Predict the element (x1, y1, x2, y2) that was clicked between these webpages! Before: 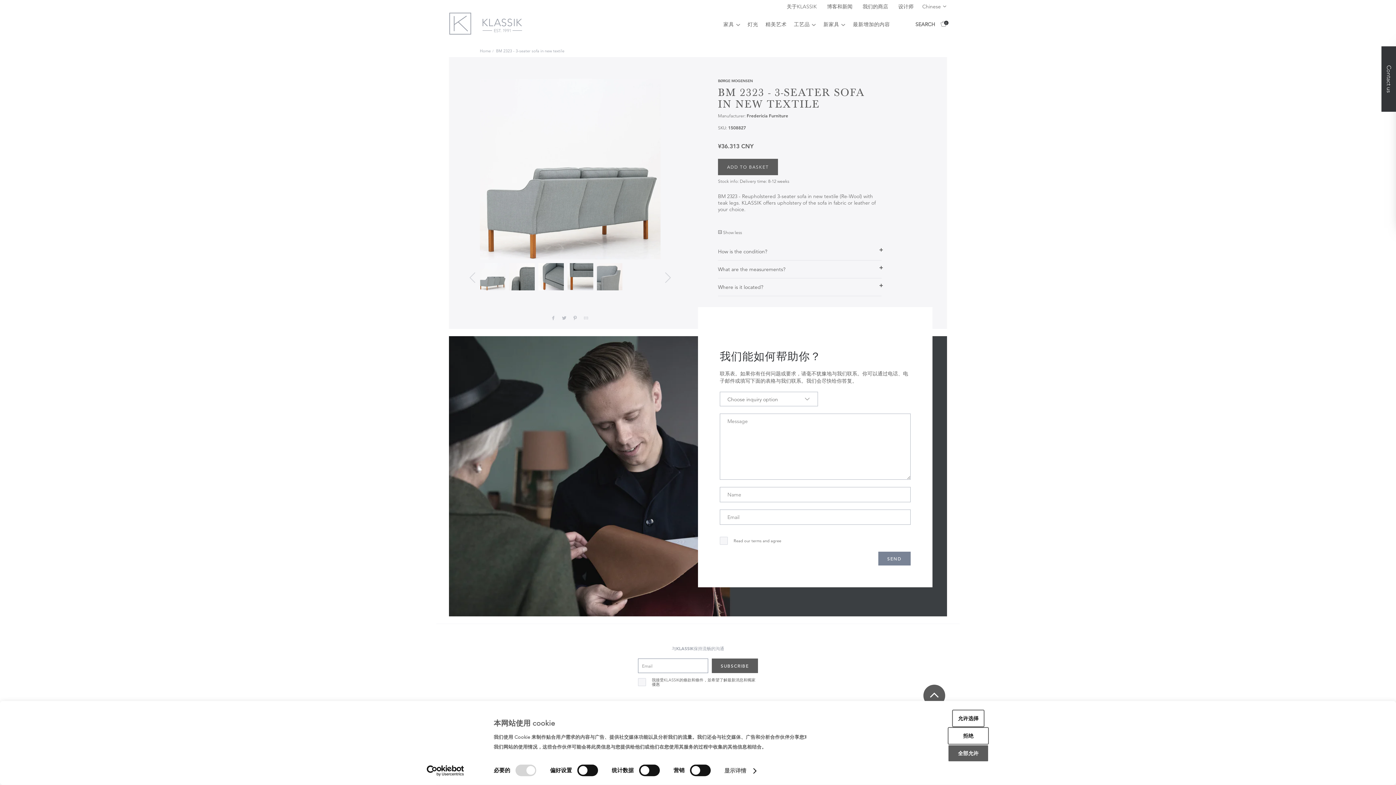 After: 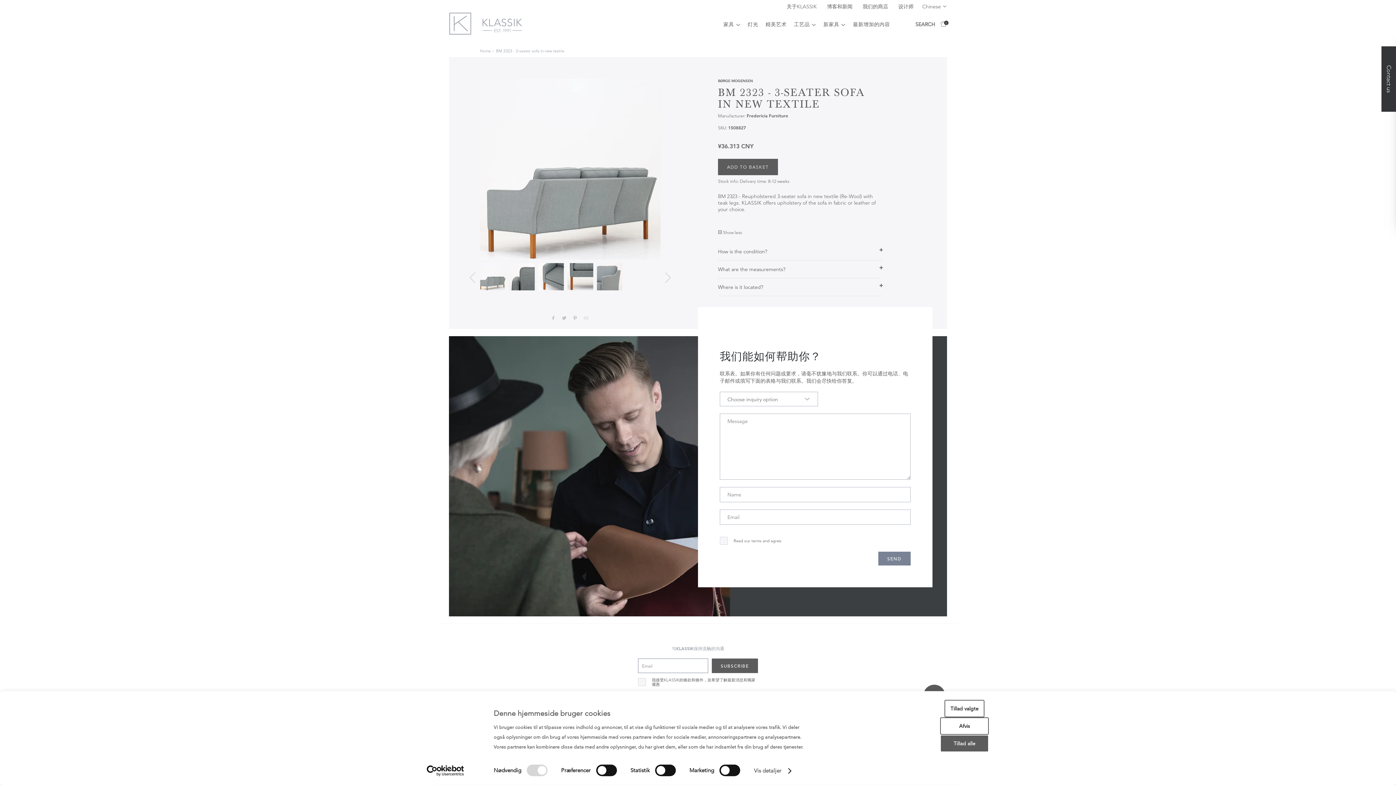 Action: label: BM 2323 - 3-seater sofa in new textile bbox: (496, 48, 564, 53)